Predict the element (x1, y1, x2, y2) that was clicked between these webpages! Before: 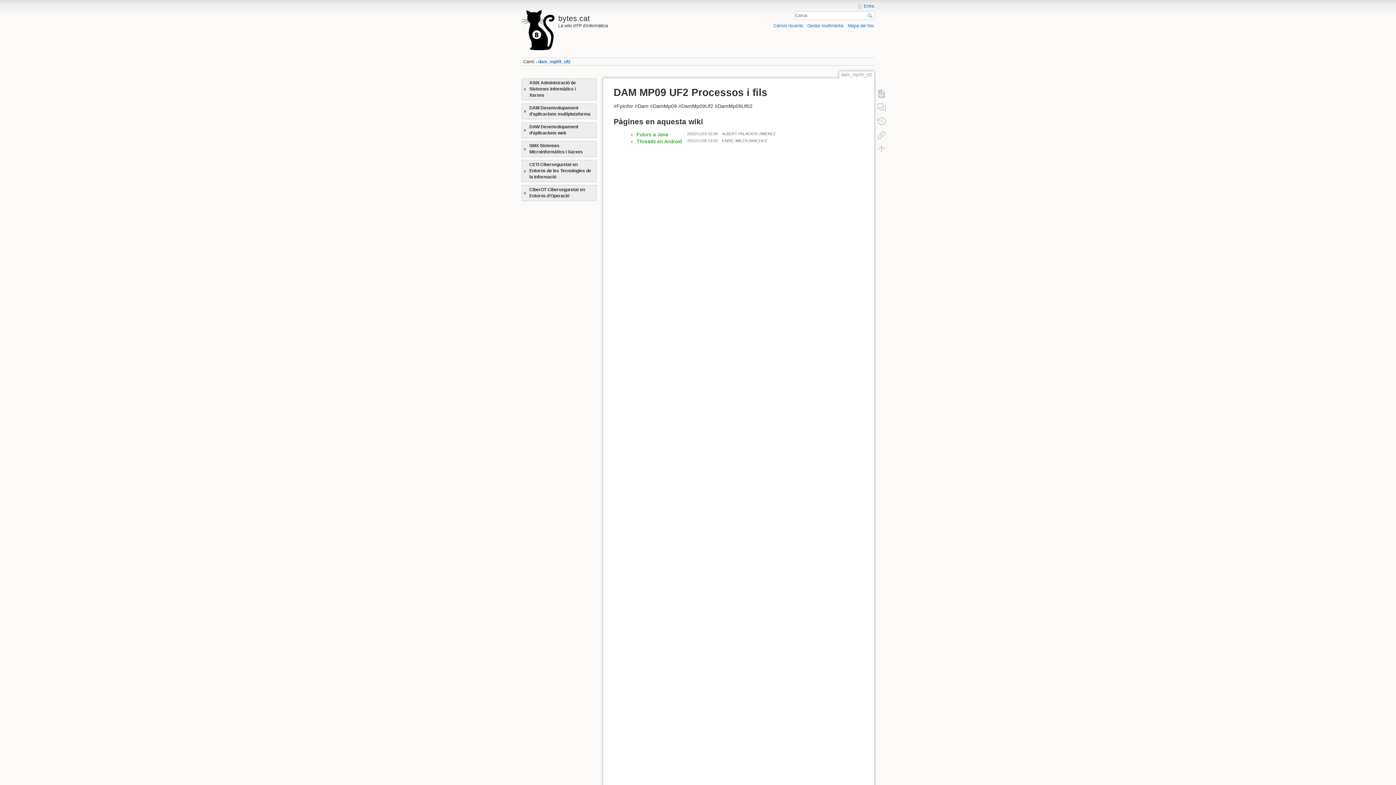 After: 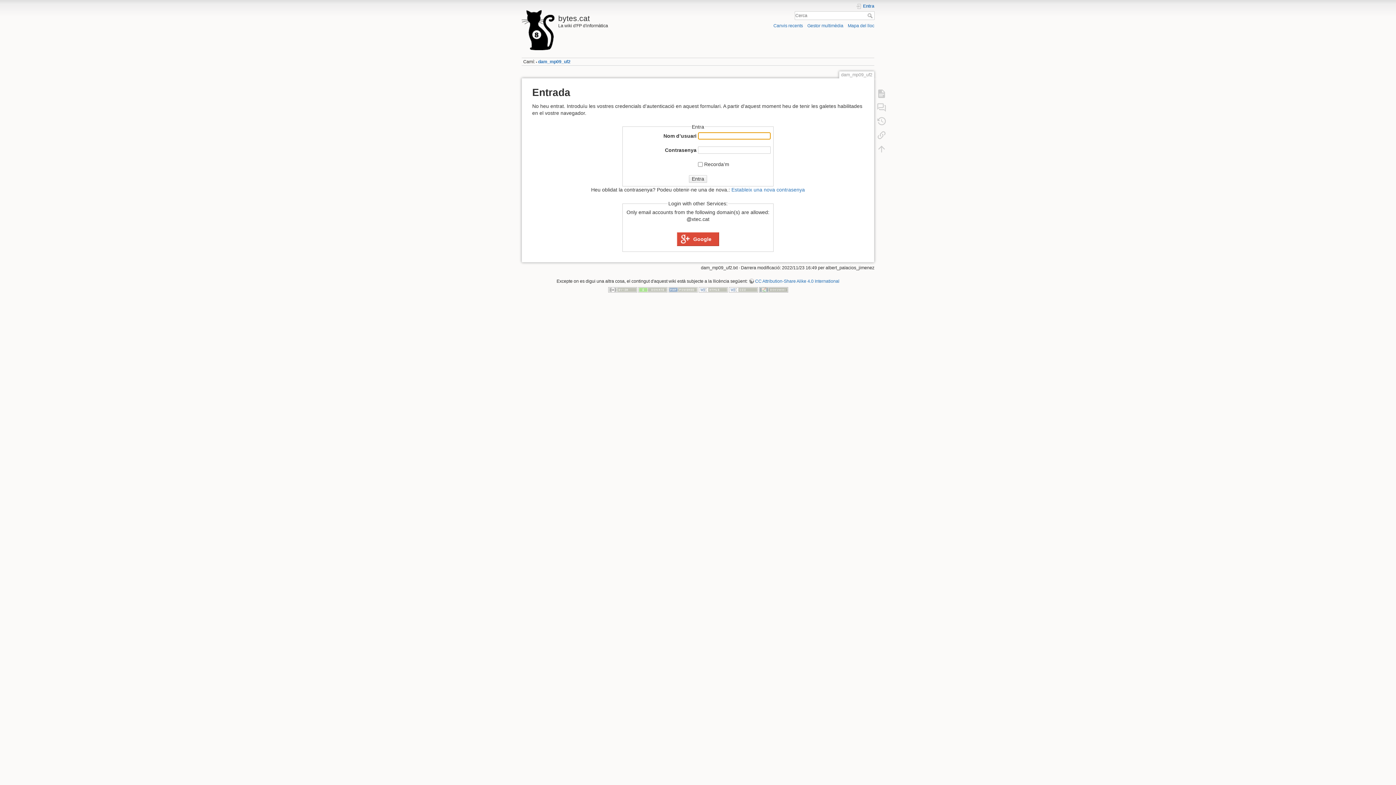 Action: bbox: (856, 3, 874, 9) label: Entra